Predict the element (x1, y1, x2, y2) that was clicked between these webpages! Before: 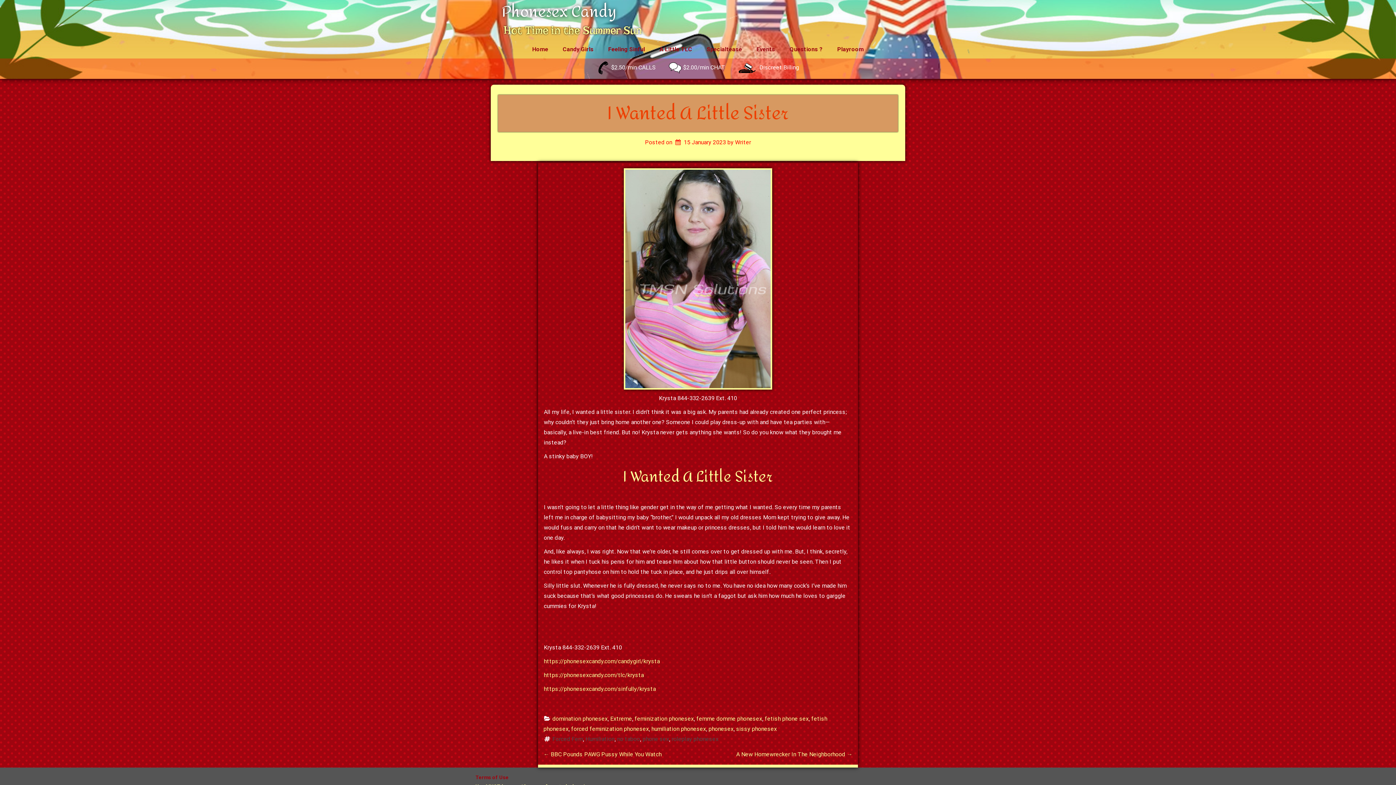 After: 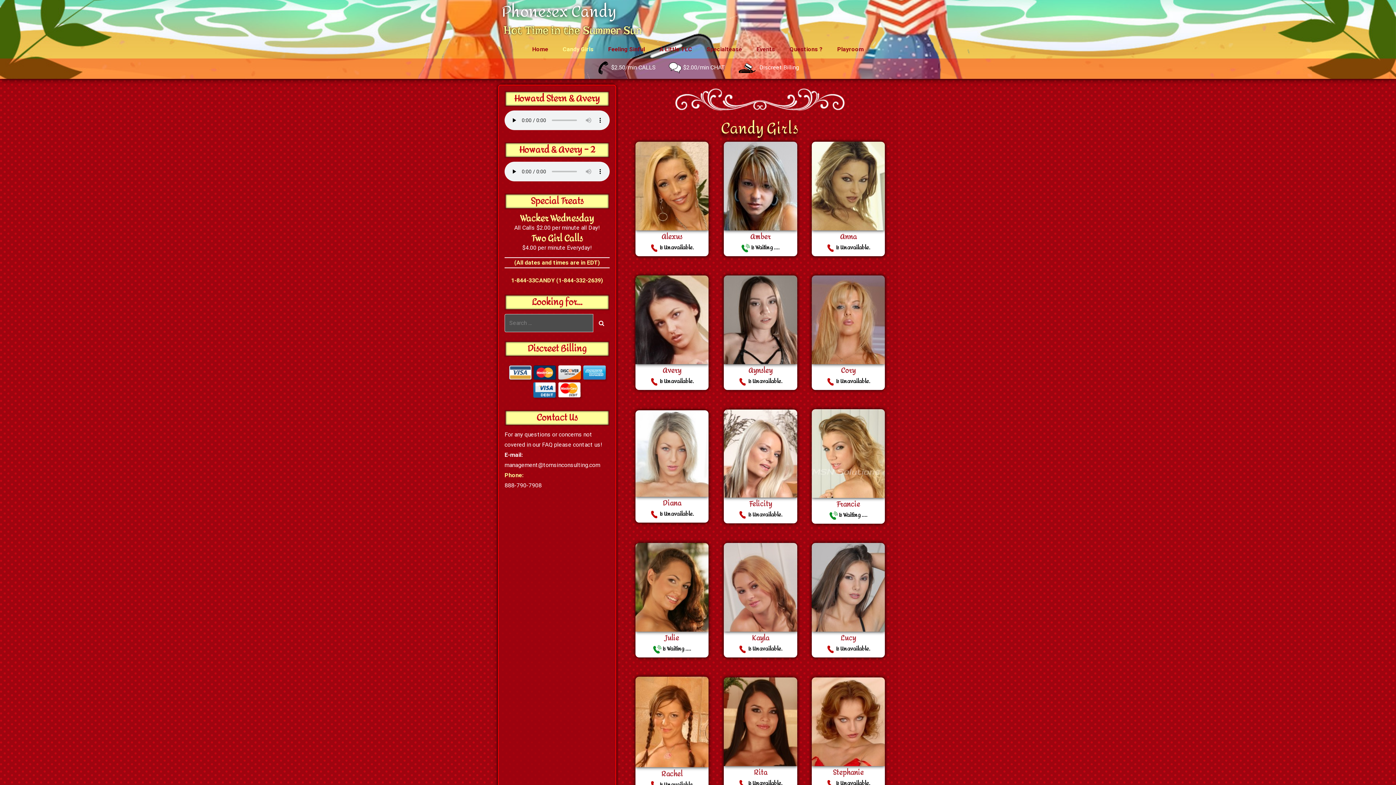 Action: bbox: (555, 40, 601, 58) label: Candy Girls